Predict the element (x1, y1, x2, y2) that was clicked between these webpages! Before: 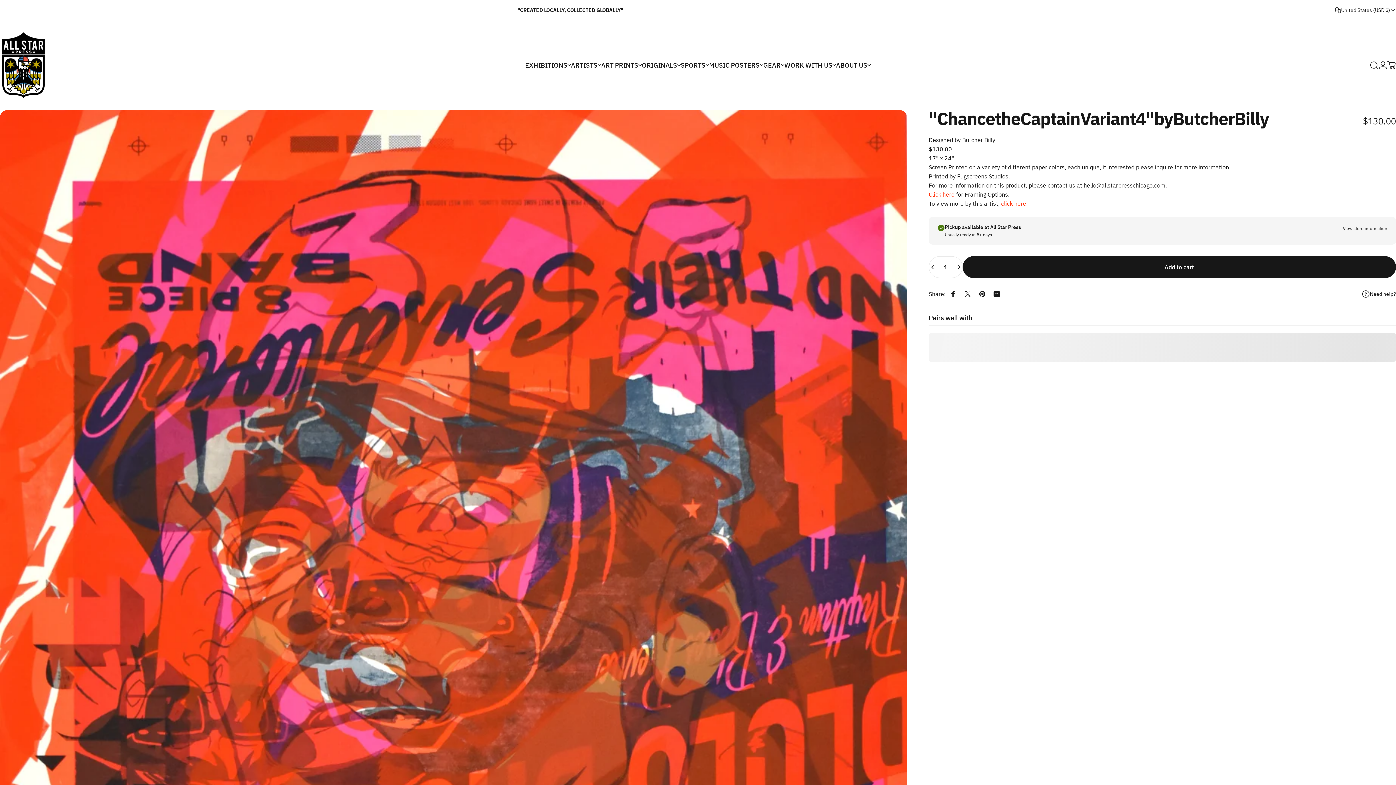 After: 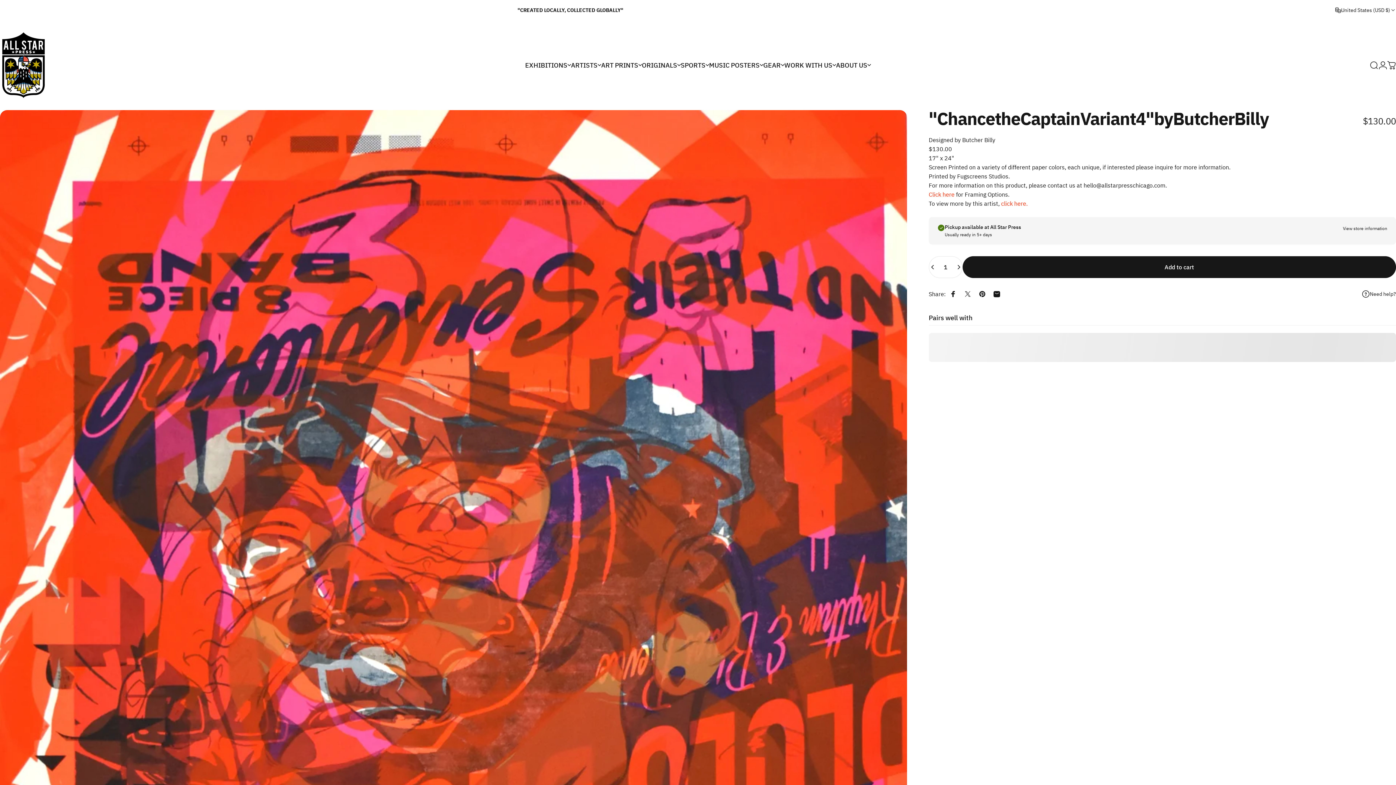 Action: label: Decrease quantity for &quot;Chance the Captain Variant 4&quot; by Butcher Billy bbox: (929, 256, 939, 277)